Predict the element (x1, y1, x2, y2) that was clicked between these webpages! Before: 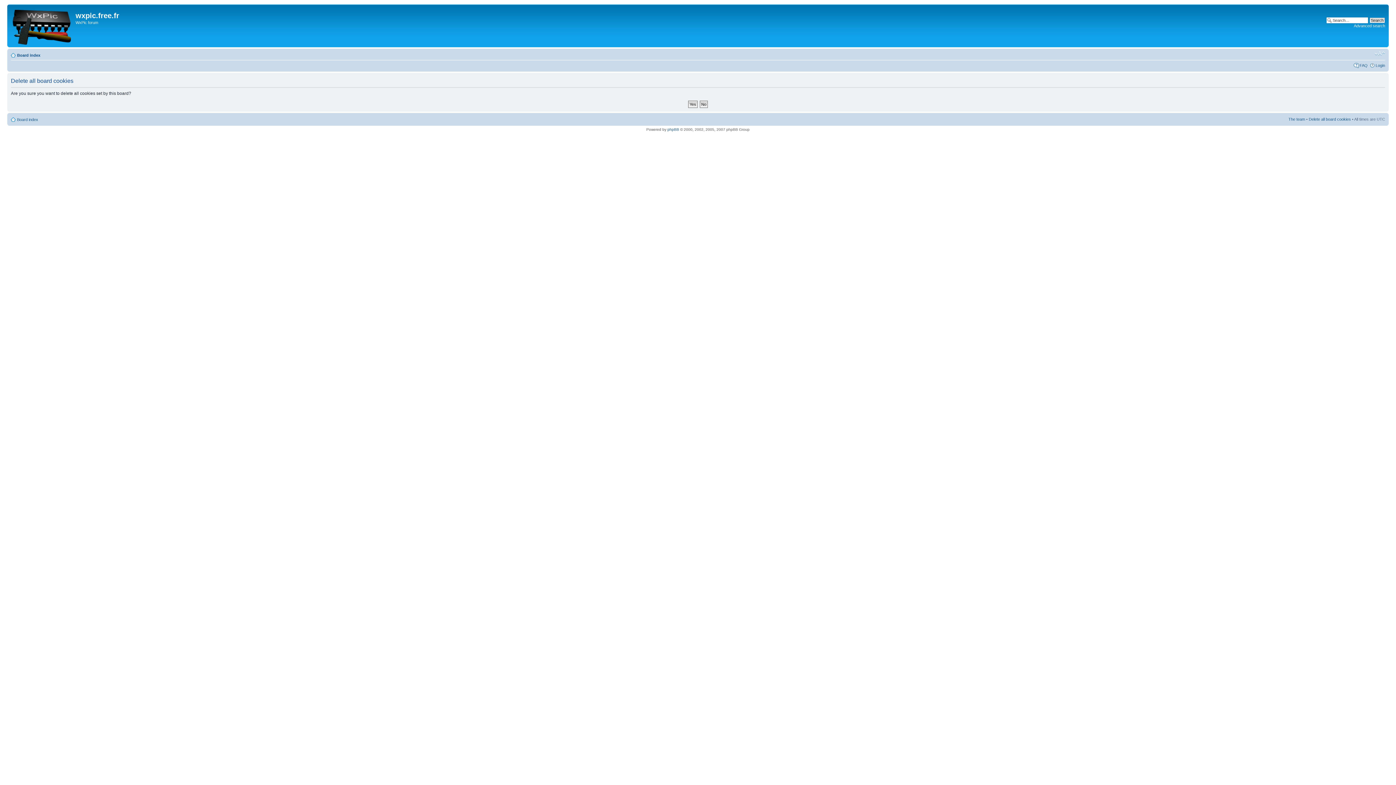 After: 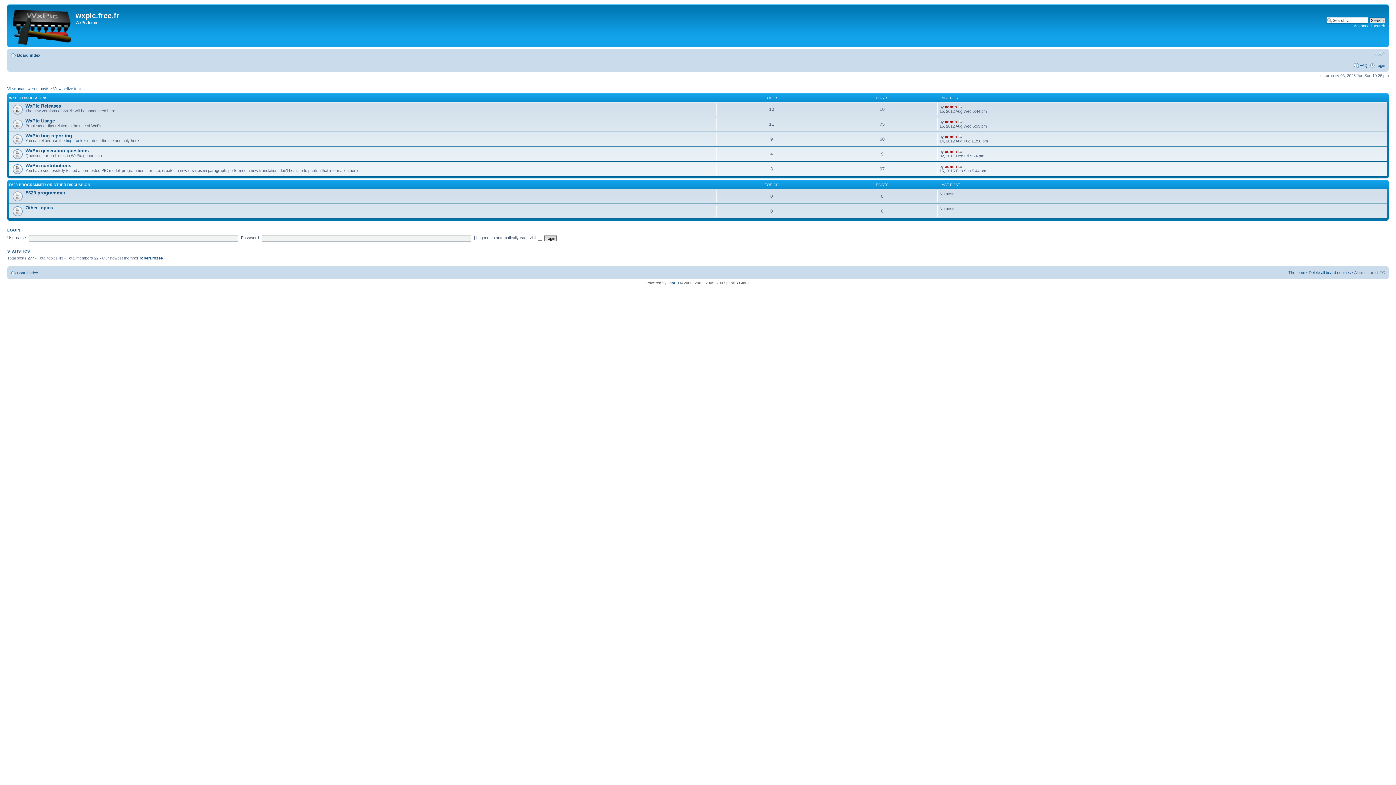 Action: bbox: (17, 117, 38, 121) label: Board index